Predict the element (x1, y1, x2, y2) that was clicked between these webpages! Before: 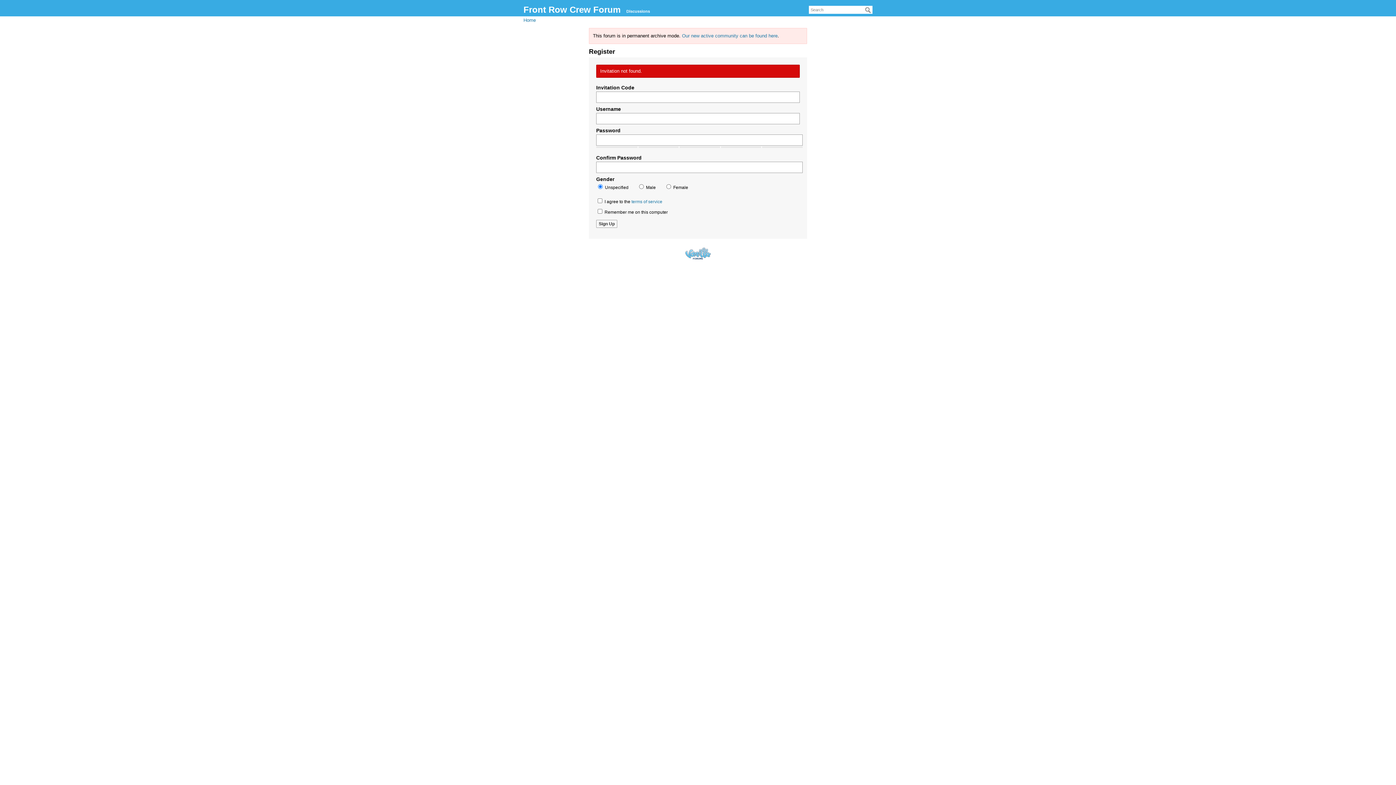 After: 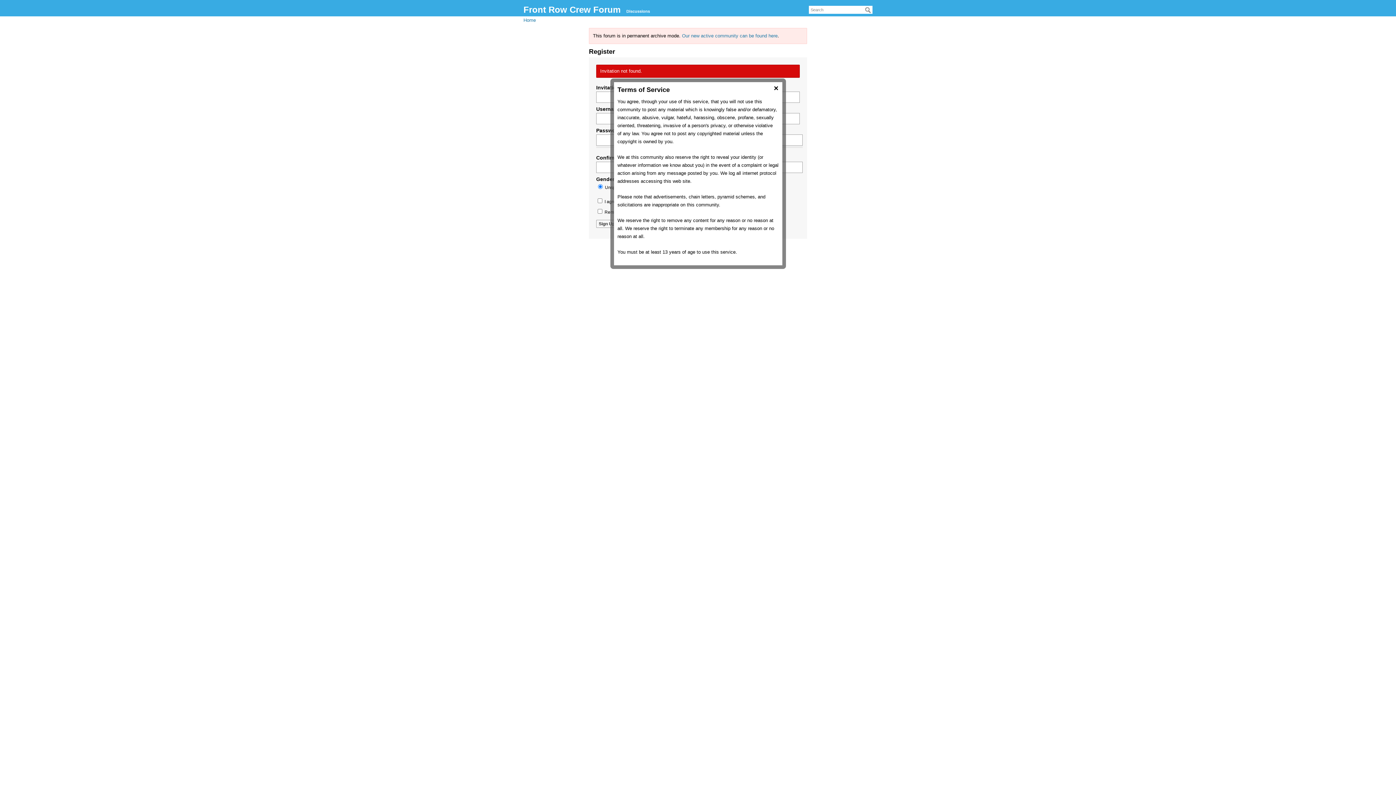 Action: label: terms of service bbox: (631, 199, 662, 204)